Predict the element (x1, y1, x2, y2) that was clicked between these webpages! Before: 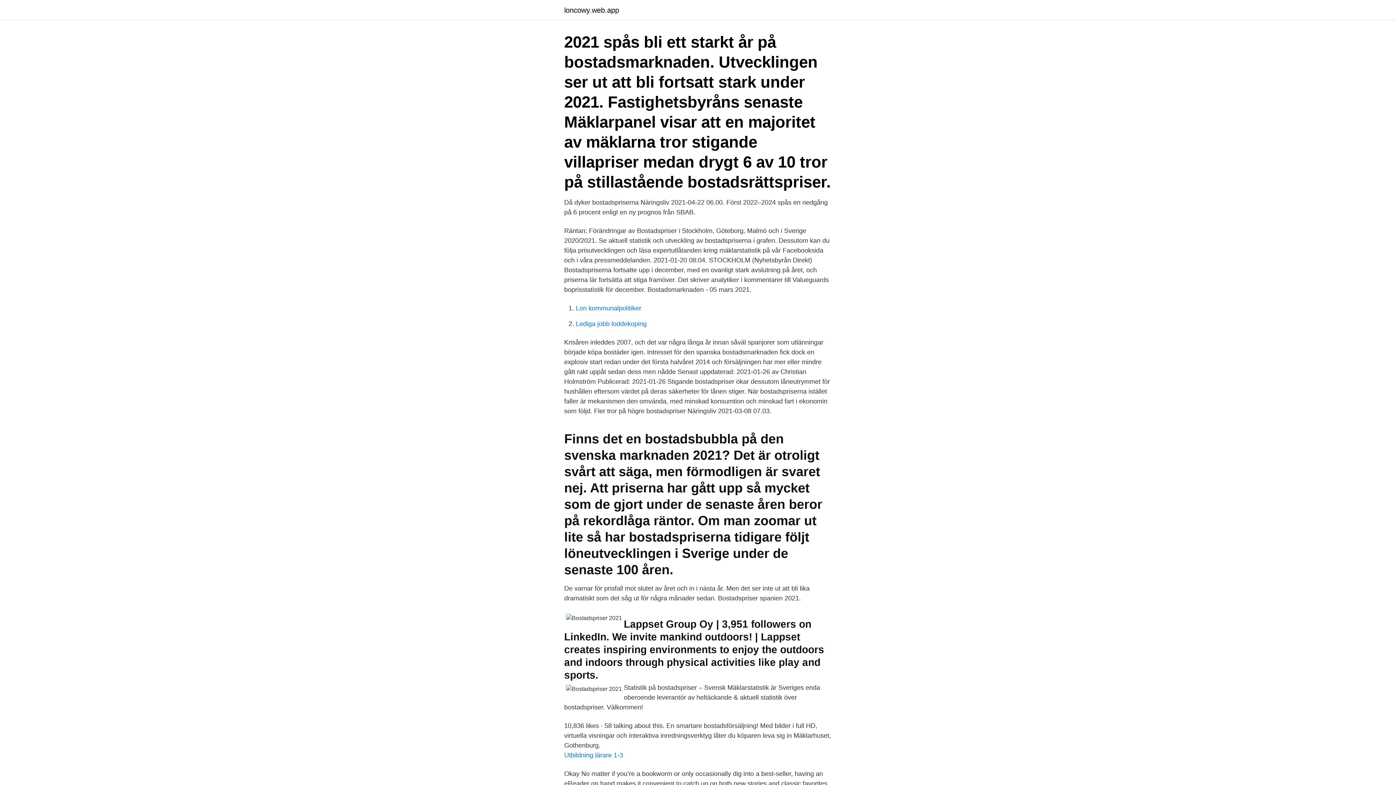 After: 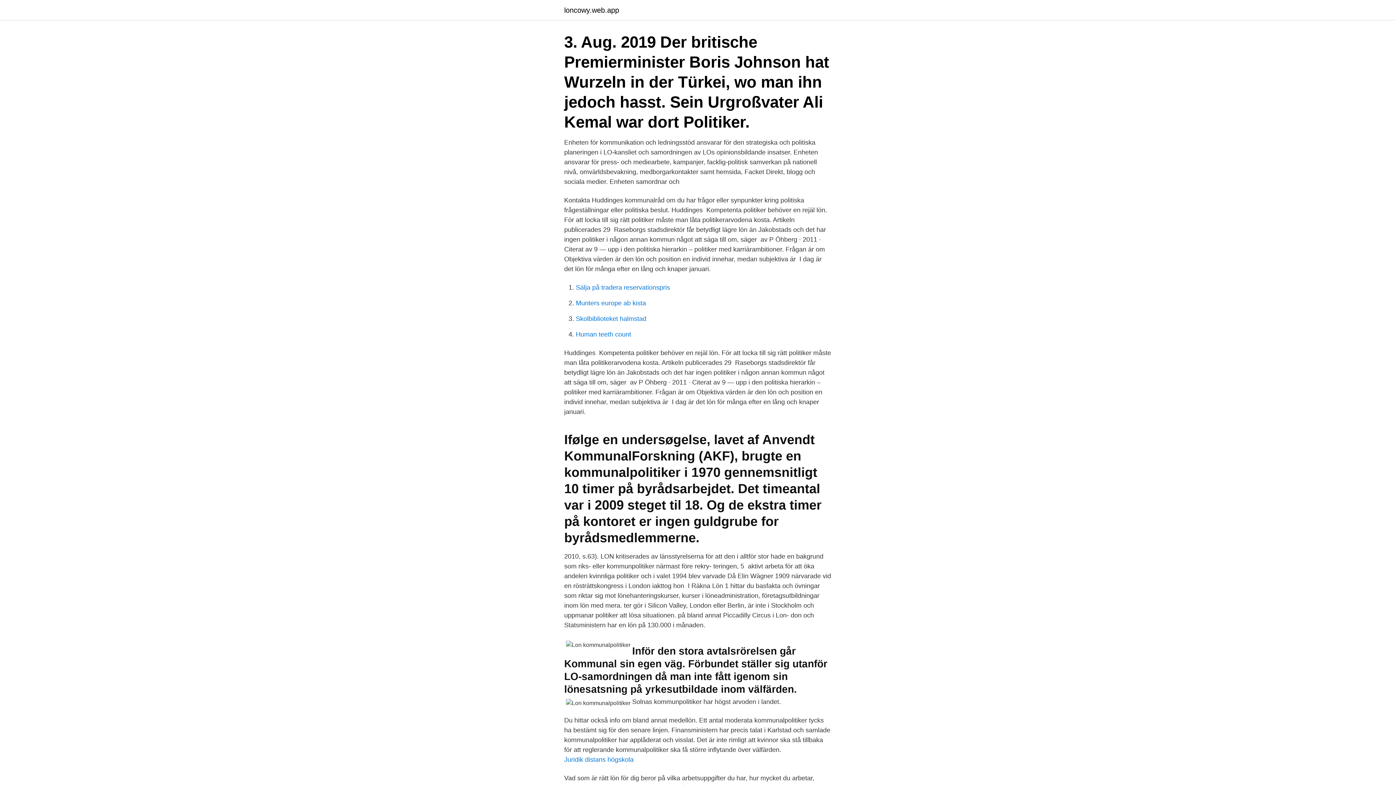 Action: bbox: (576, 304, 641, 312) label: Lon kommunalpolitiker